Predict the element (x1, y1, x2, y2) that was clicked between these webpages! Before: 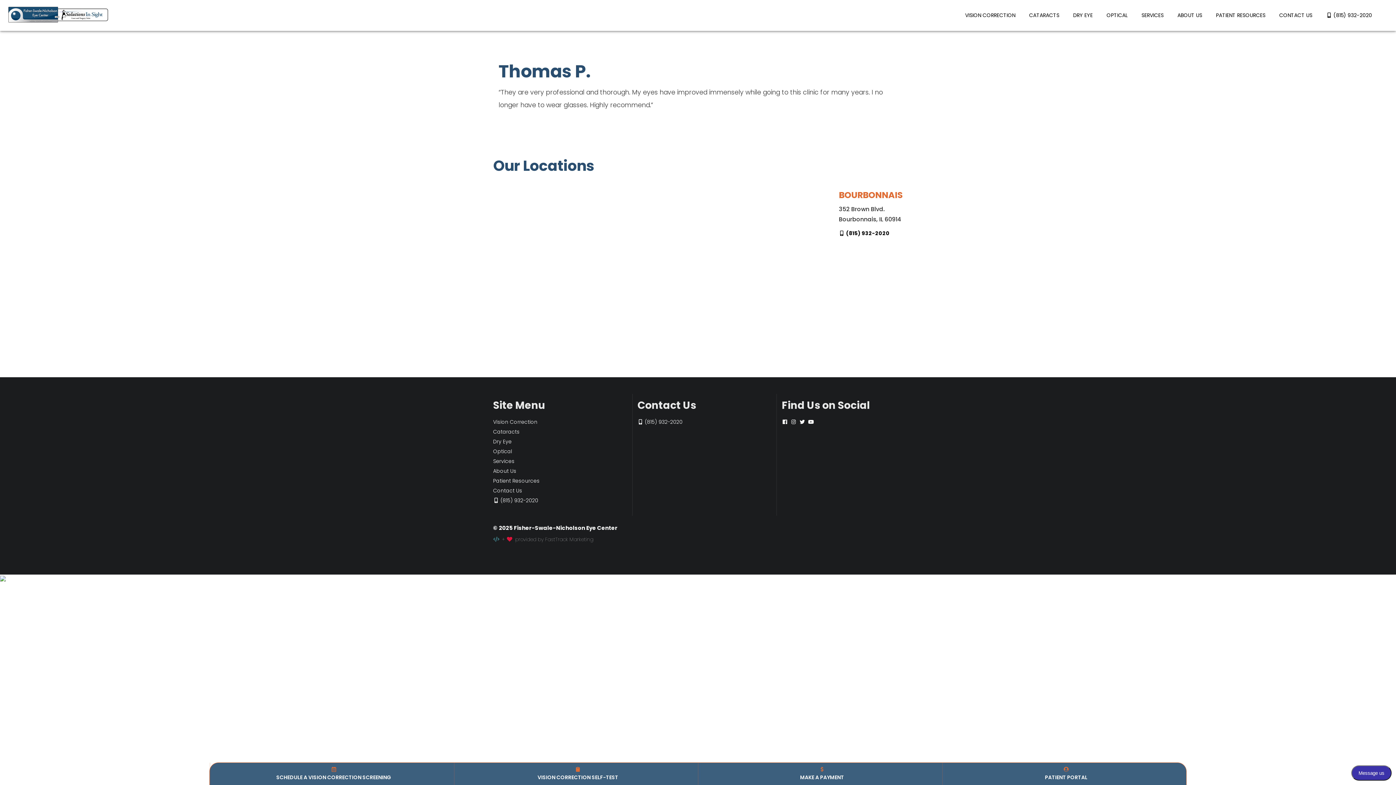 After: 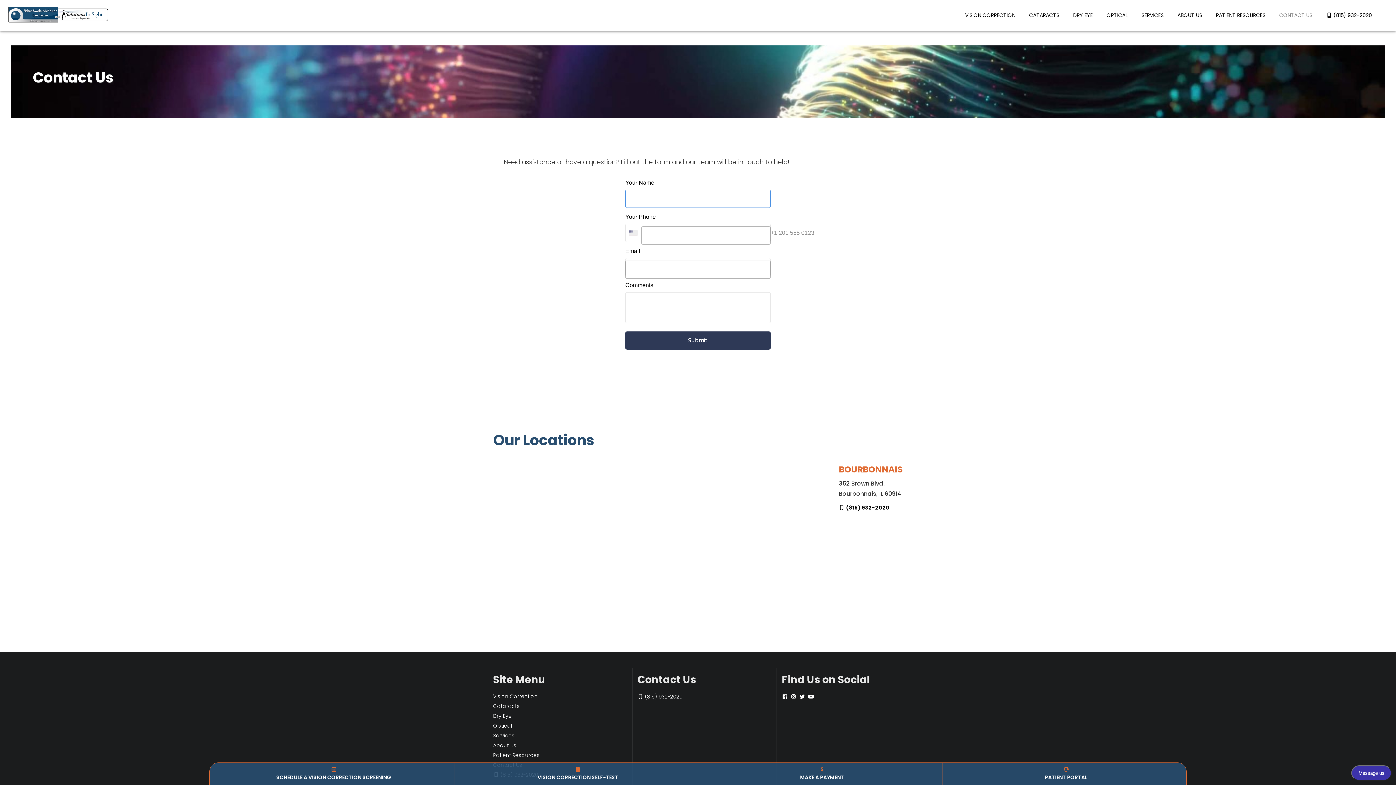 Action: label: CONTACT US bbox: (1274, 11, 1317, 19)